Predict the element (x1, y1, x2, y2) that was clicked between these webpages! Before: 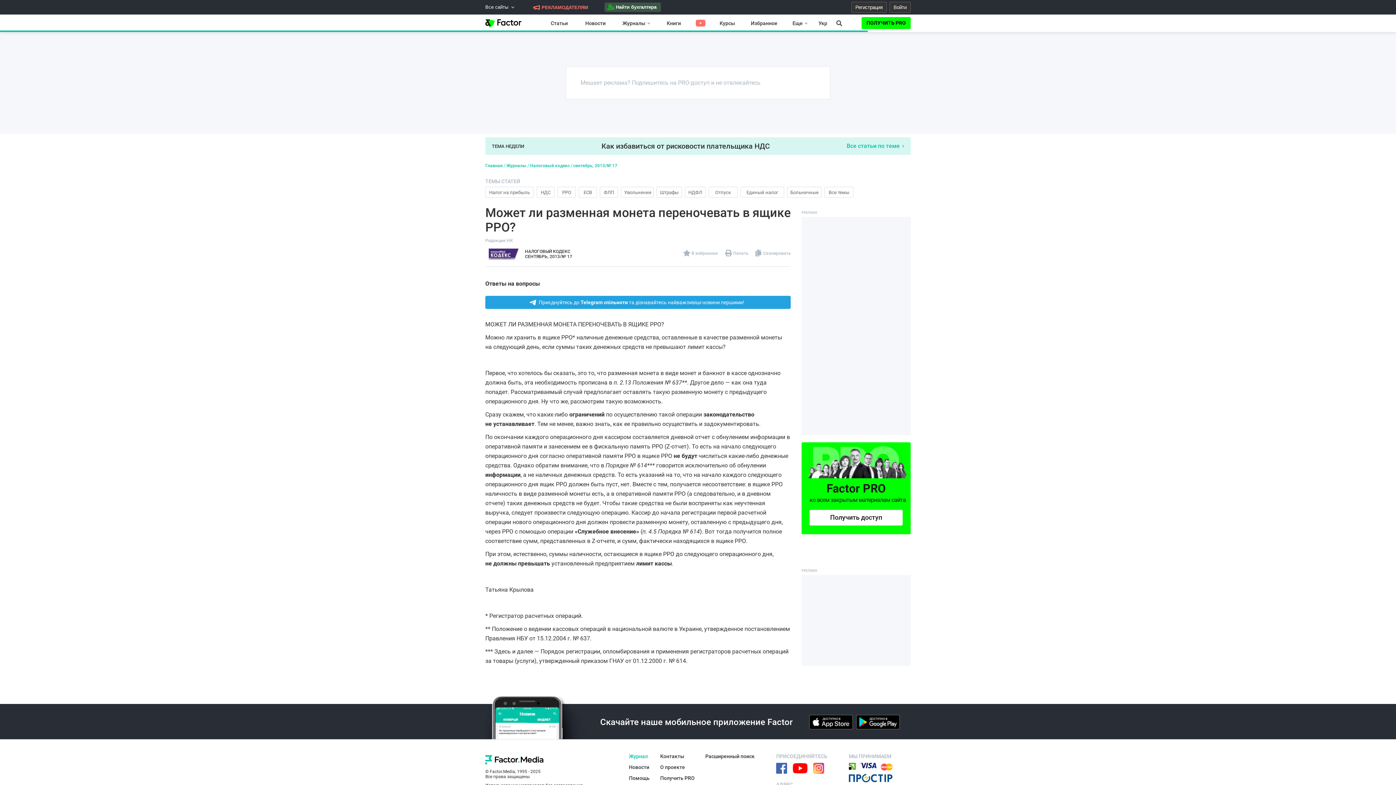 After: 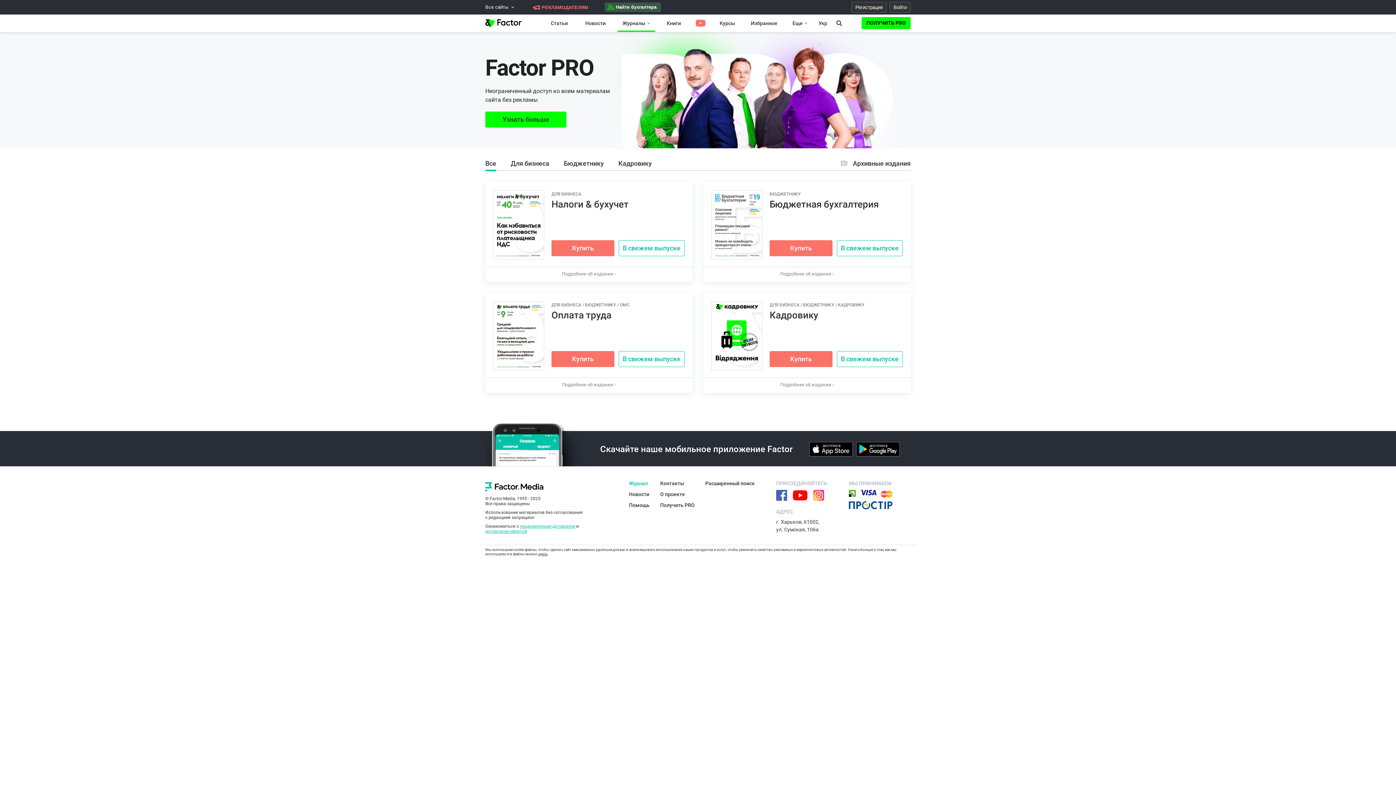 Action: bbox: (616, 17, 657, 29) label: Журналы